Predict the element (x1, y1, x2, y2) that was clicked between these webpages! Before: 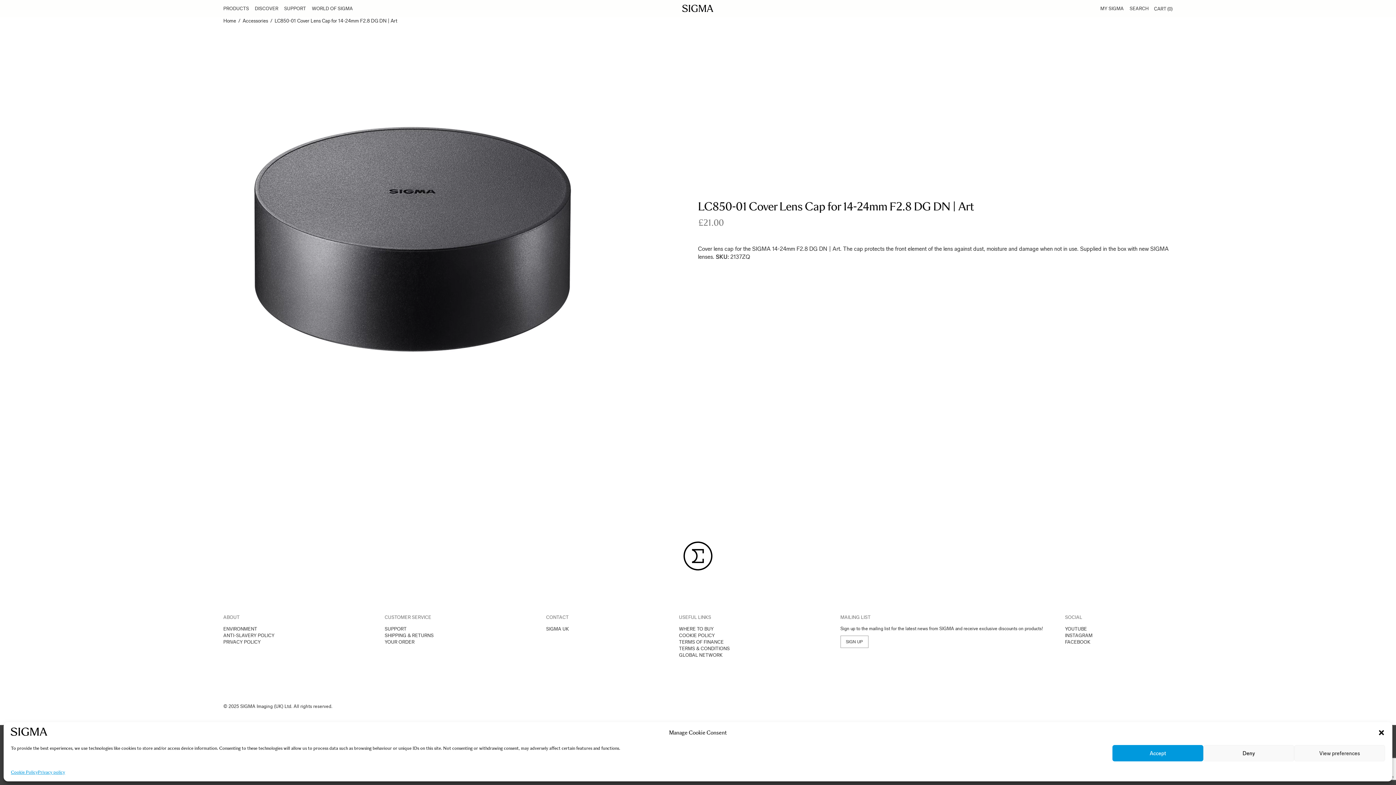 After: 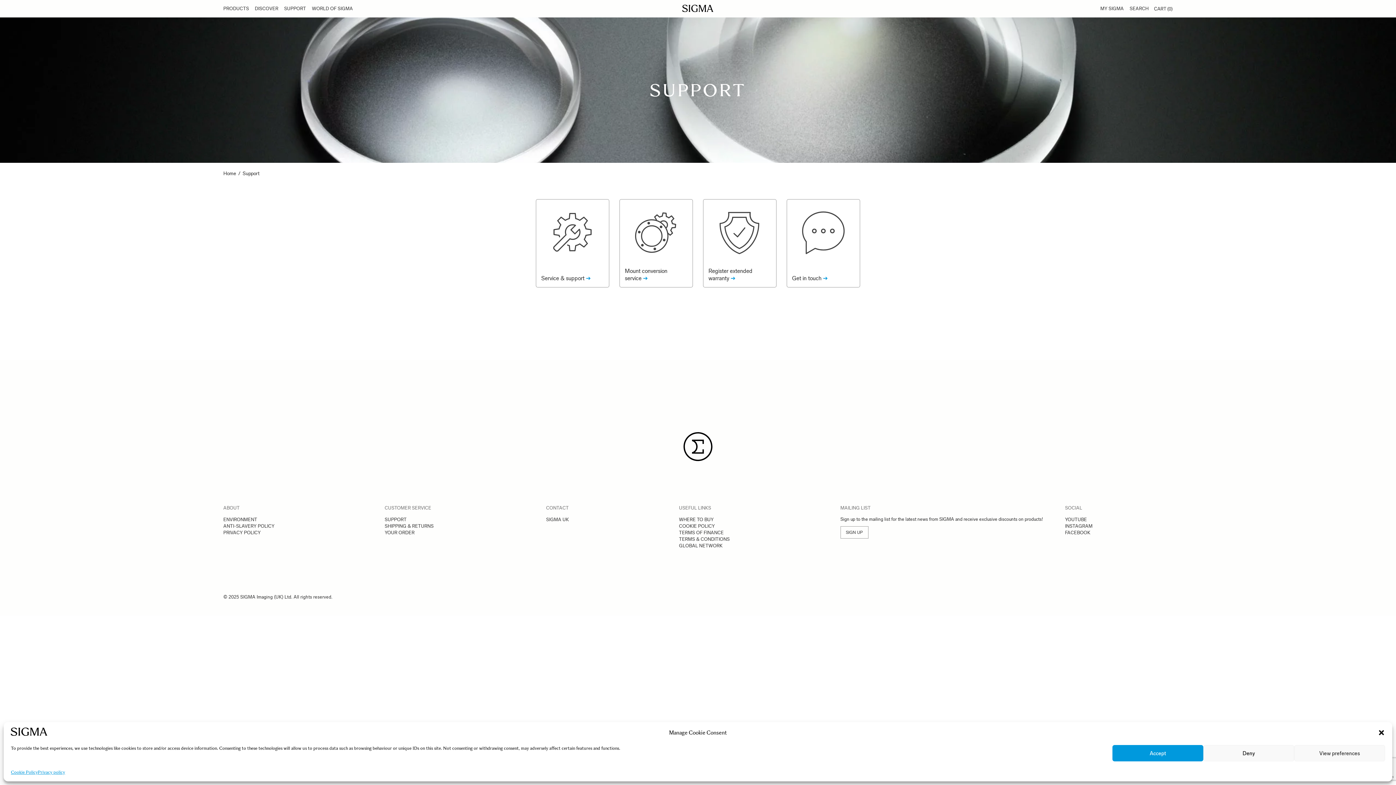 Action: bbox: (384, 626, 542, 632) label: SUPPORT